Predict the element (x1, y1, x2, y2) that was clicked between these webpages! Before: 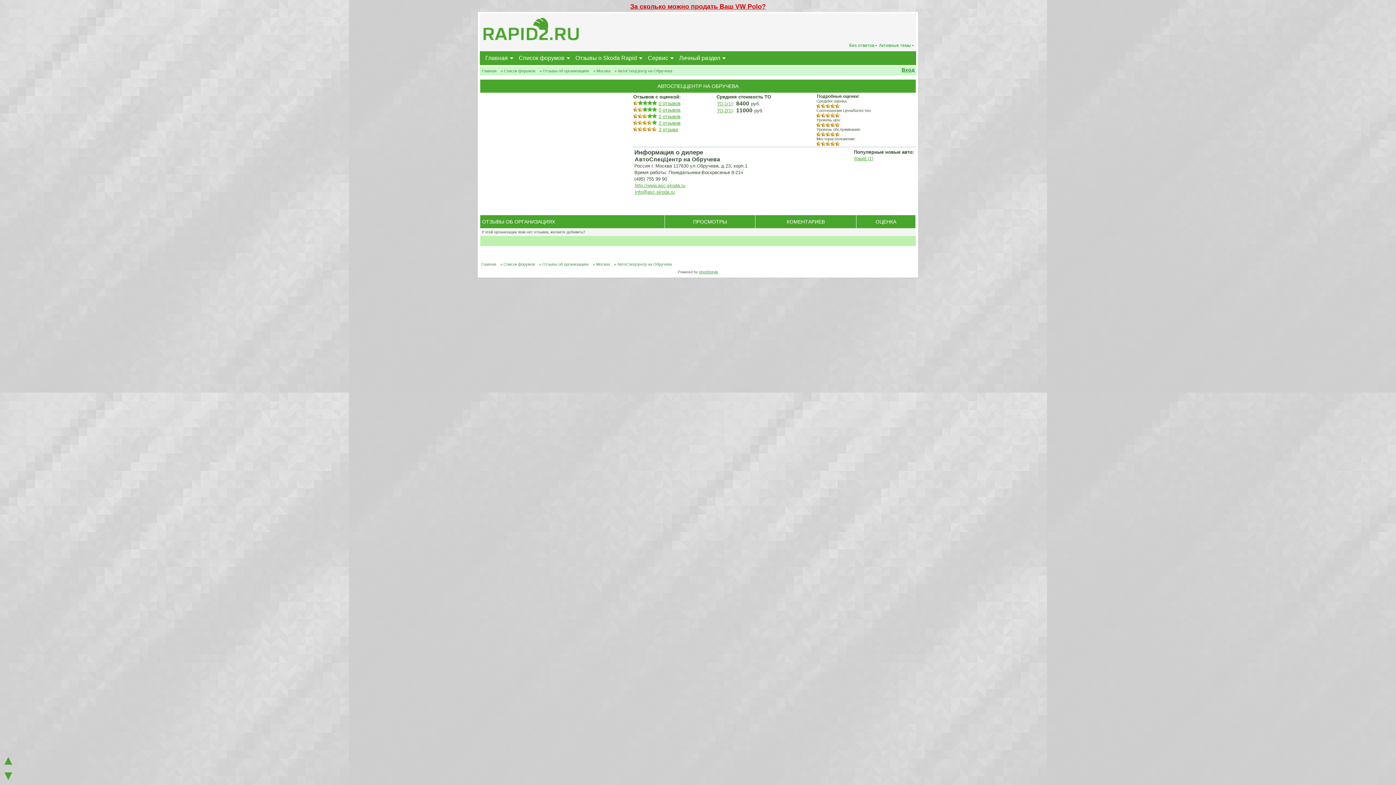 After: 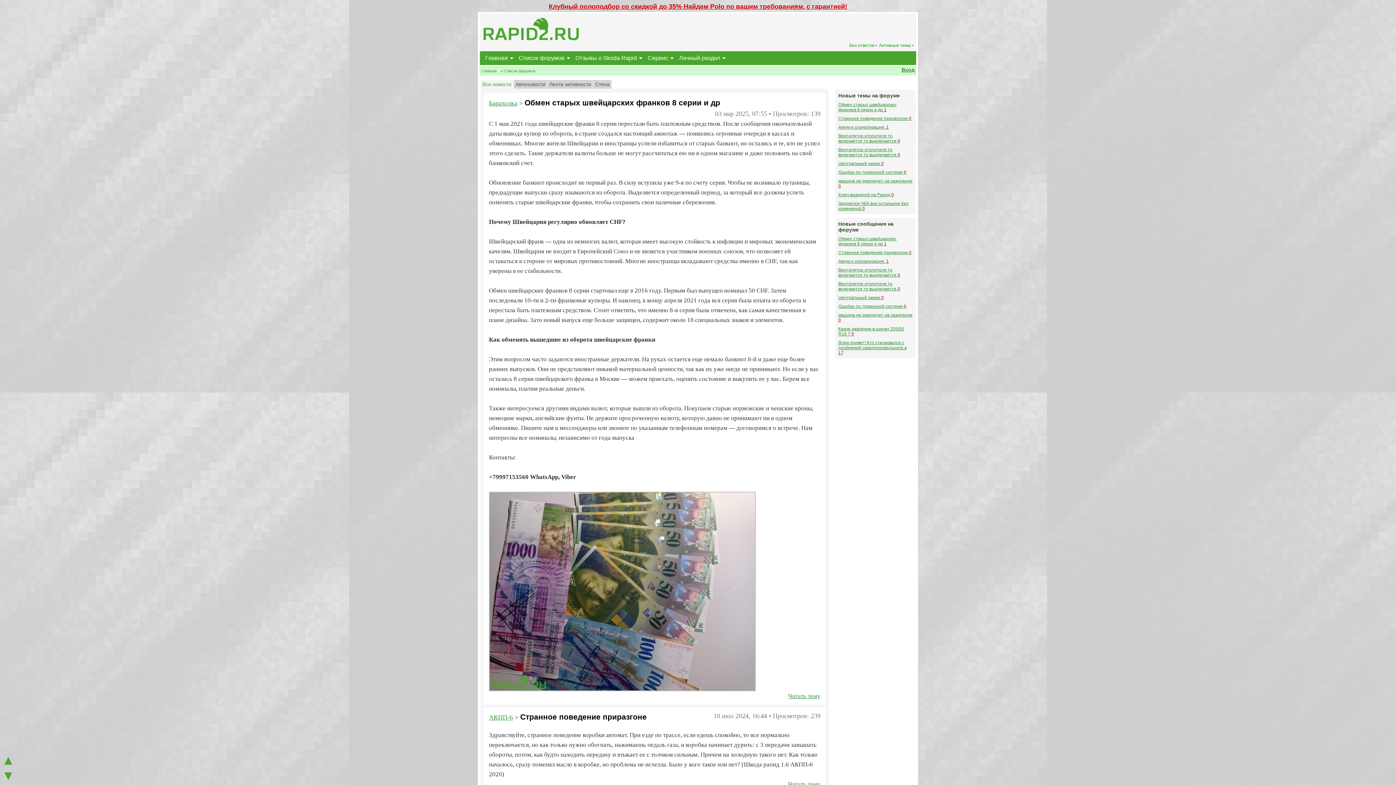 Action: bbox: (480, 260, 497, 268) label: Главная